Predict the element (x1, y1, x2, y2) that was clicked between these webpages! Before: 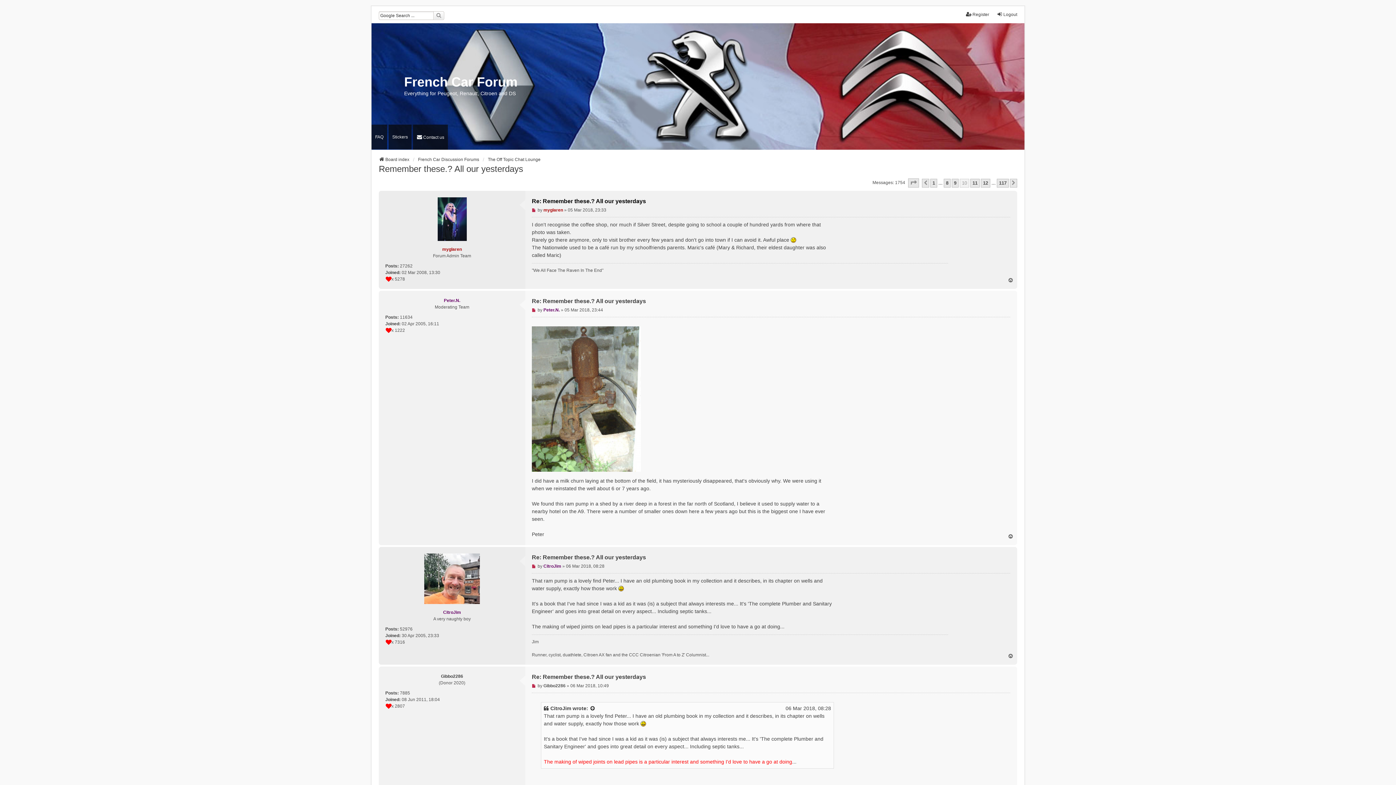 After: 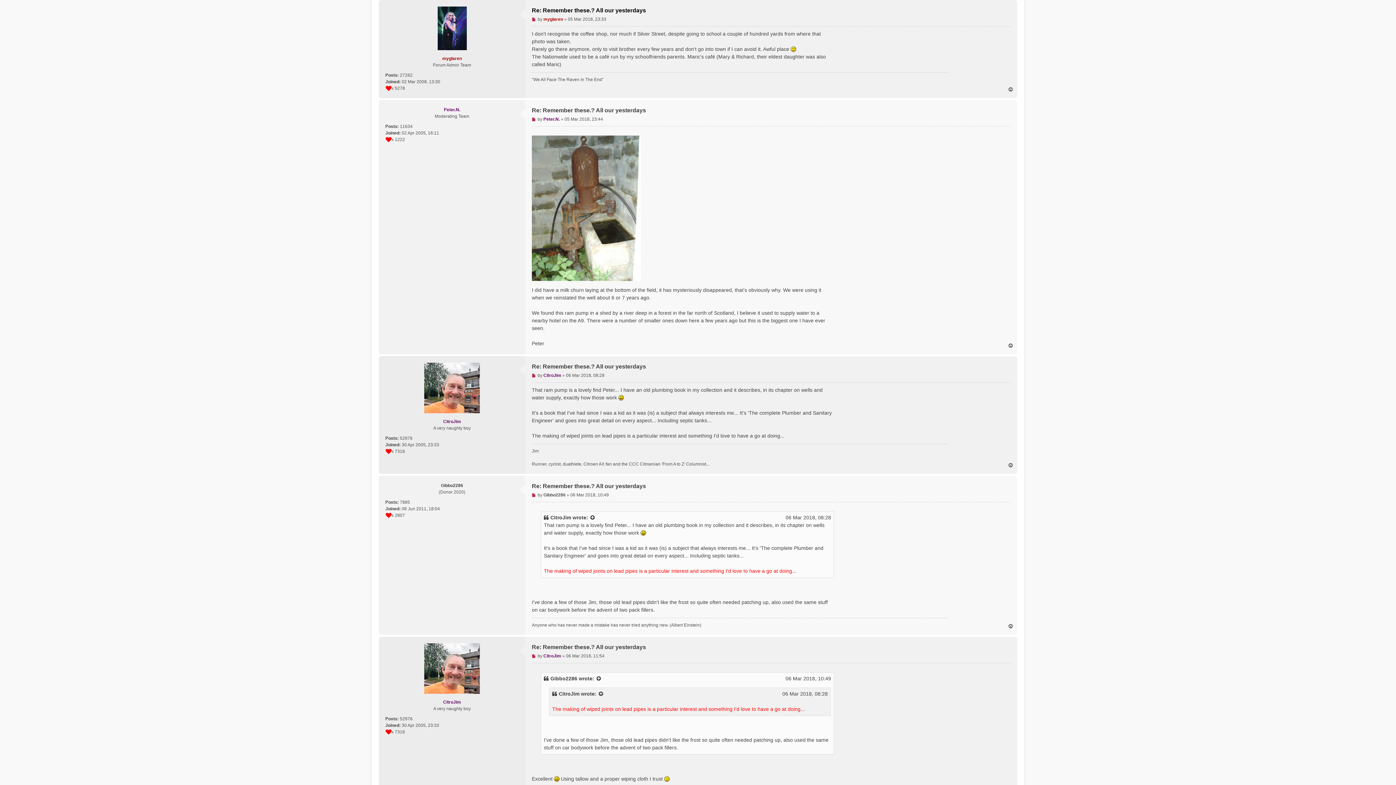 Action: label: Re: Remember these.? All our yesterdays bbox: (532, 197, 646, 205)